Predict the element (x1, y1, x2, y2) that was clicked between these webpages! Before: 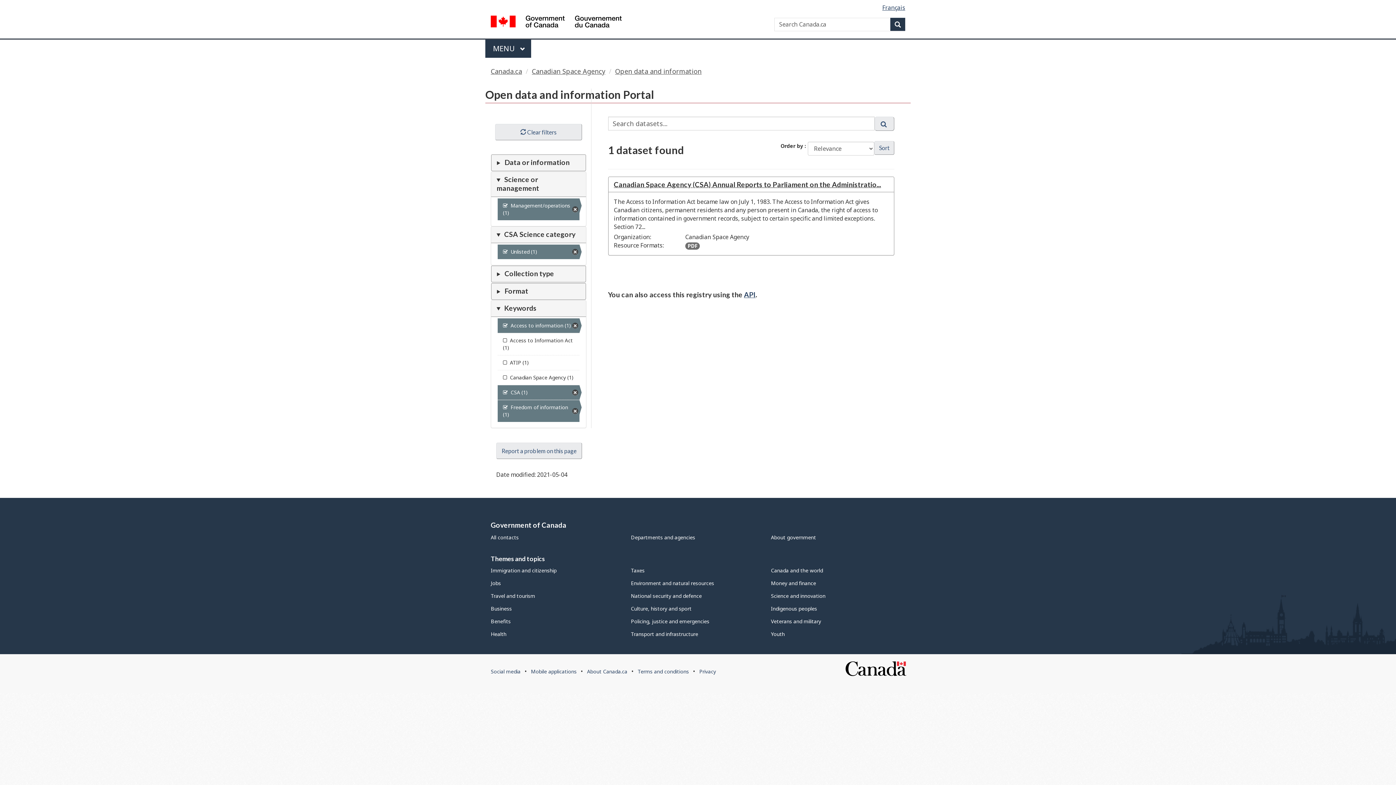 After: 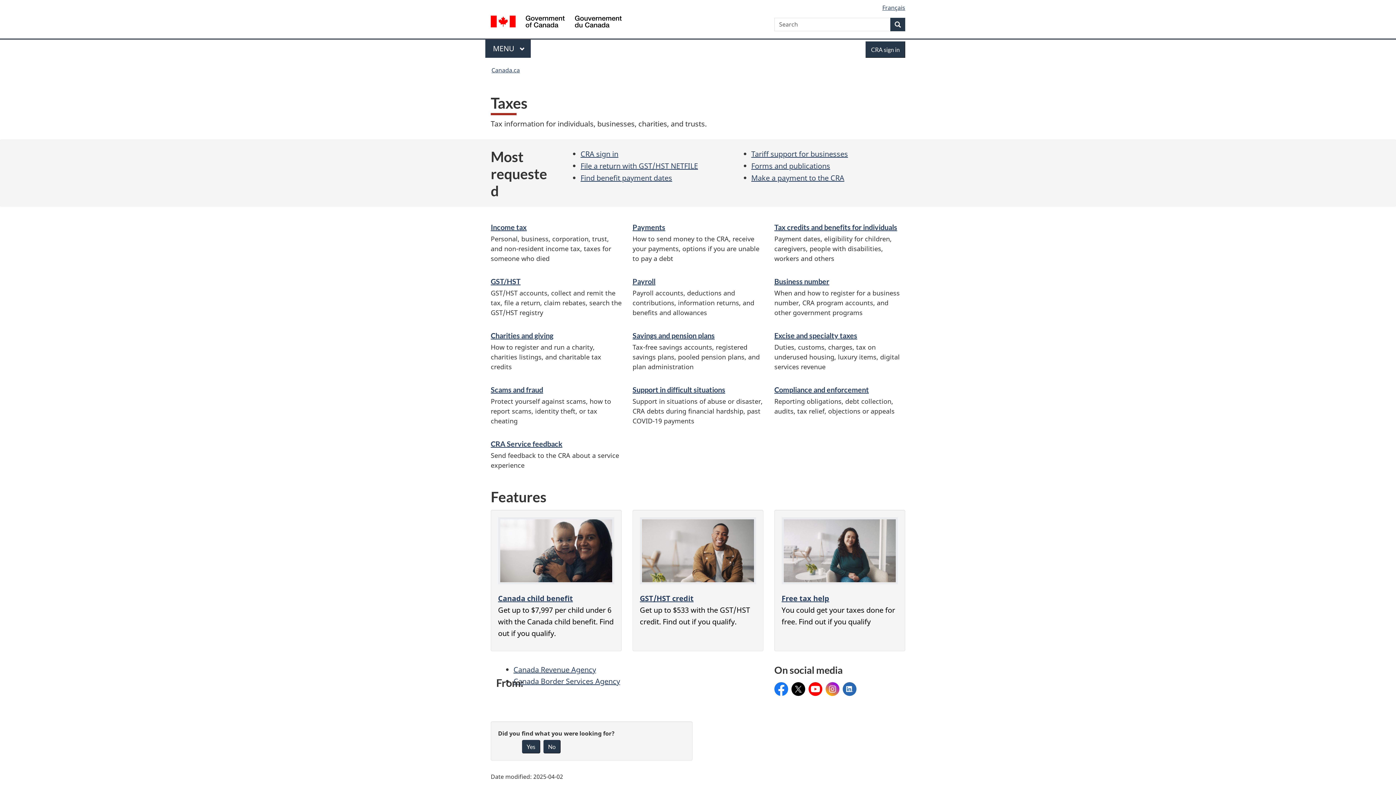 Action: label: Taxes bbox: (631, 567, 644, 574)